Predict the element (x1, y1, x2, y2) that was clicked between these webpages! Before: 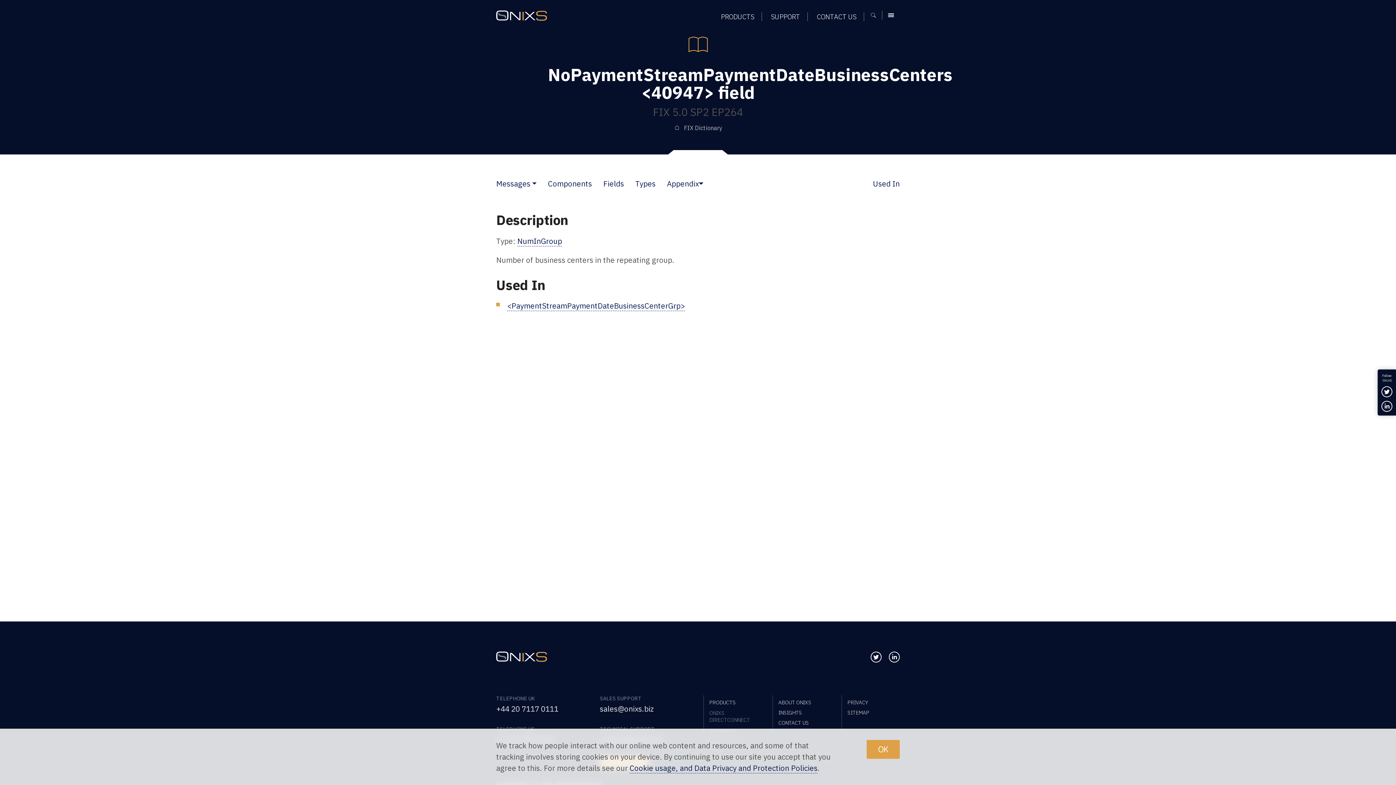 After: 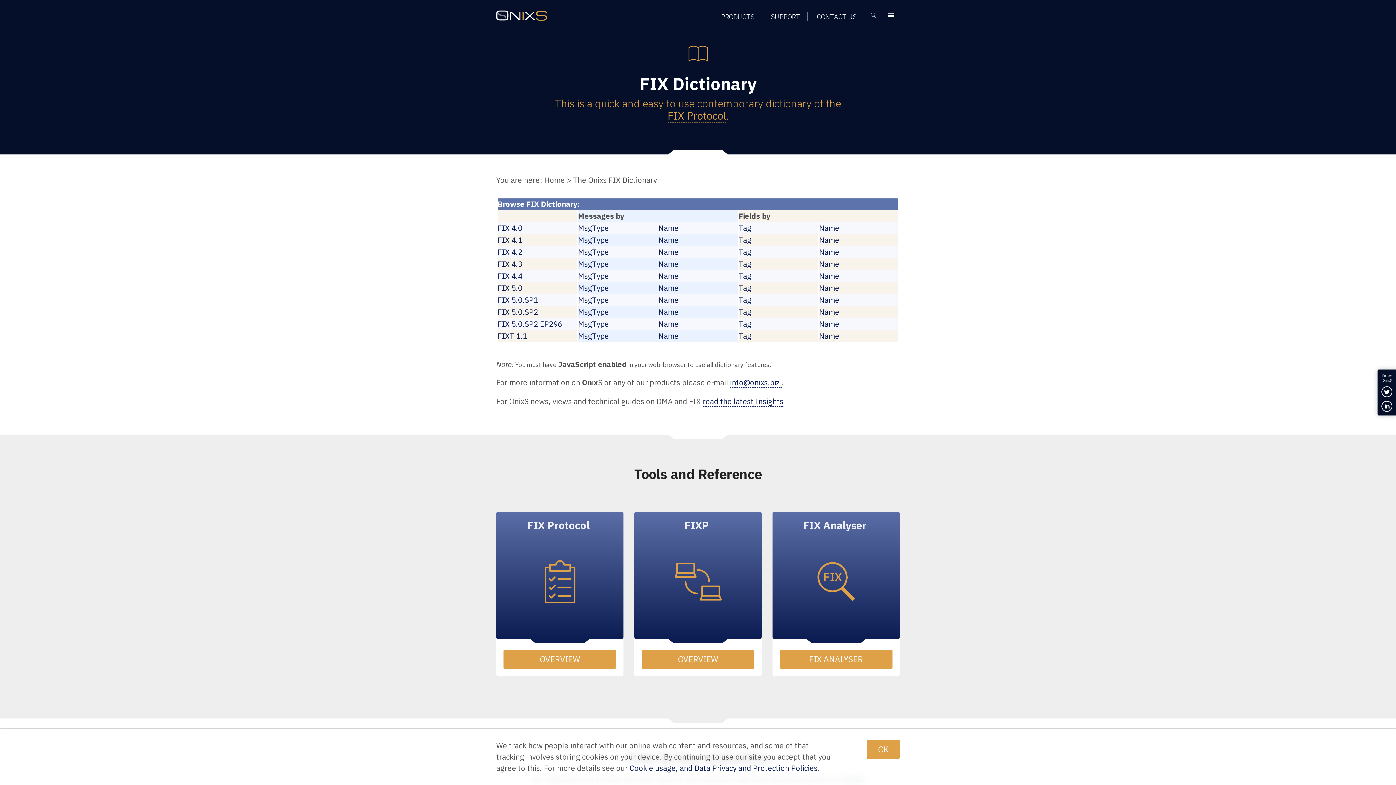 Action: label: FIX Dictionary bbox: (684, 123, 722, 131)